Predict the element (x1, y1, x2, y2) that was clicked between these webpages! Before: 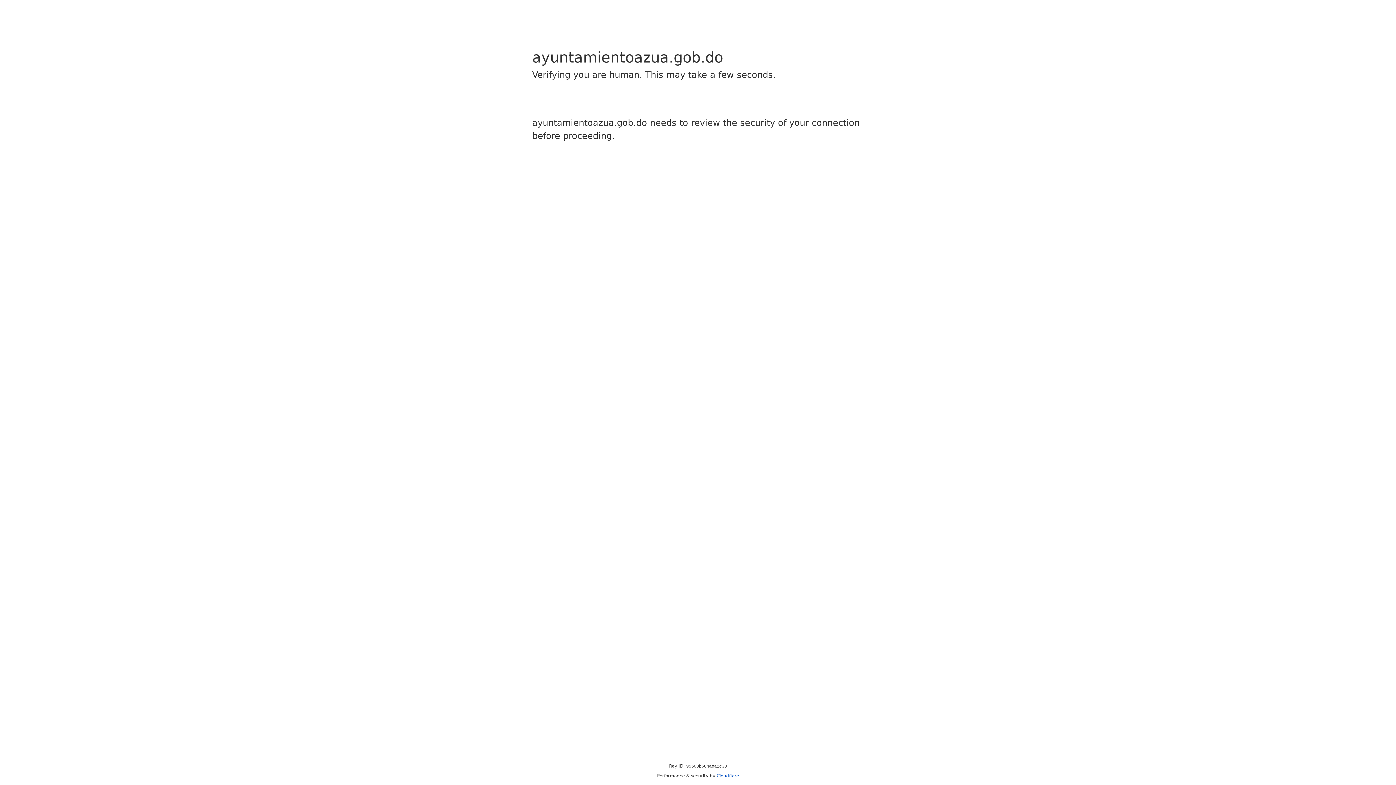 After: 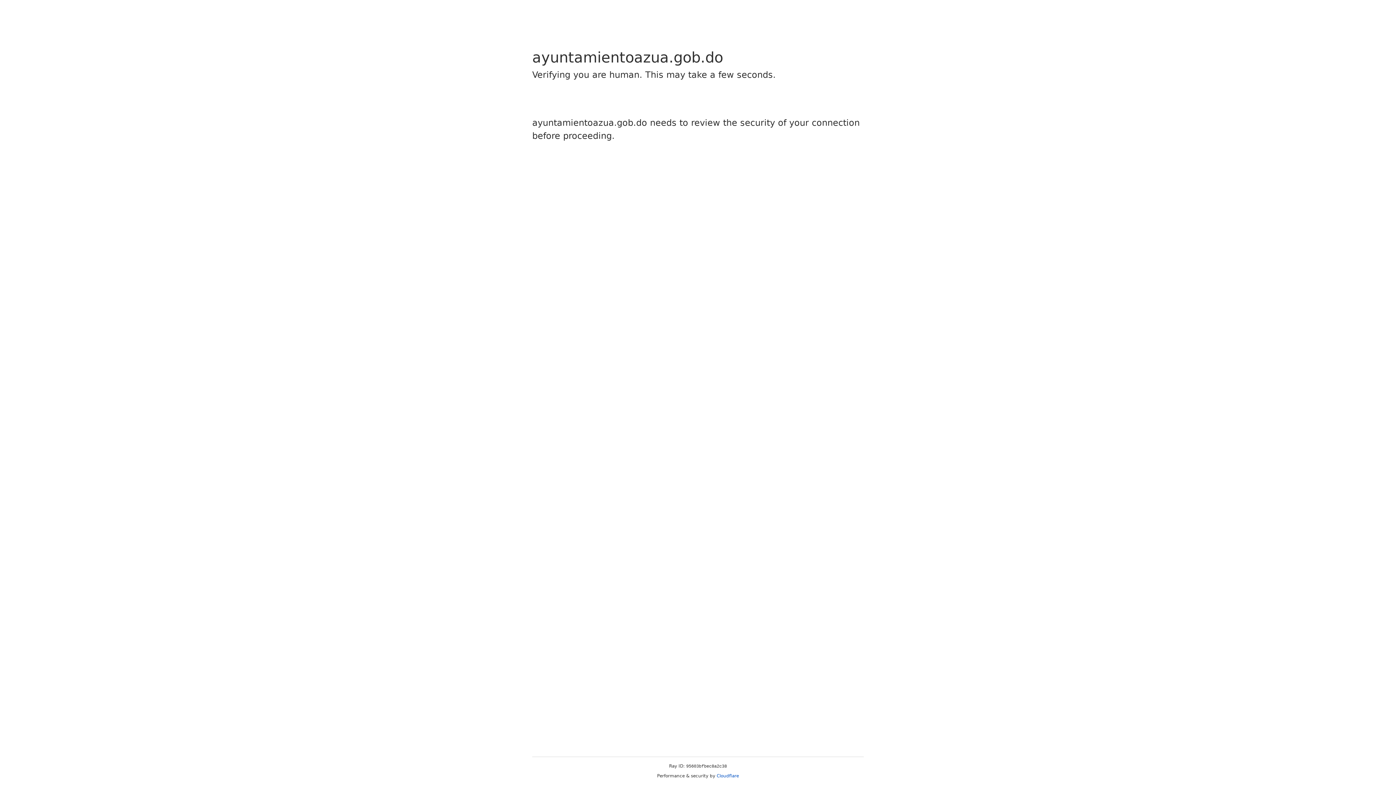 Action: label: Cloudflare bbox: (716, 773, 739, 778)